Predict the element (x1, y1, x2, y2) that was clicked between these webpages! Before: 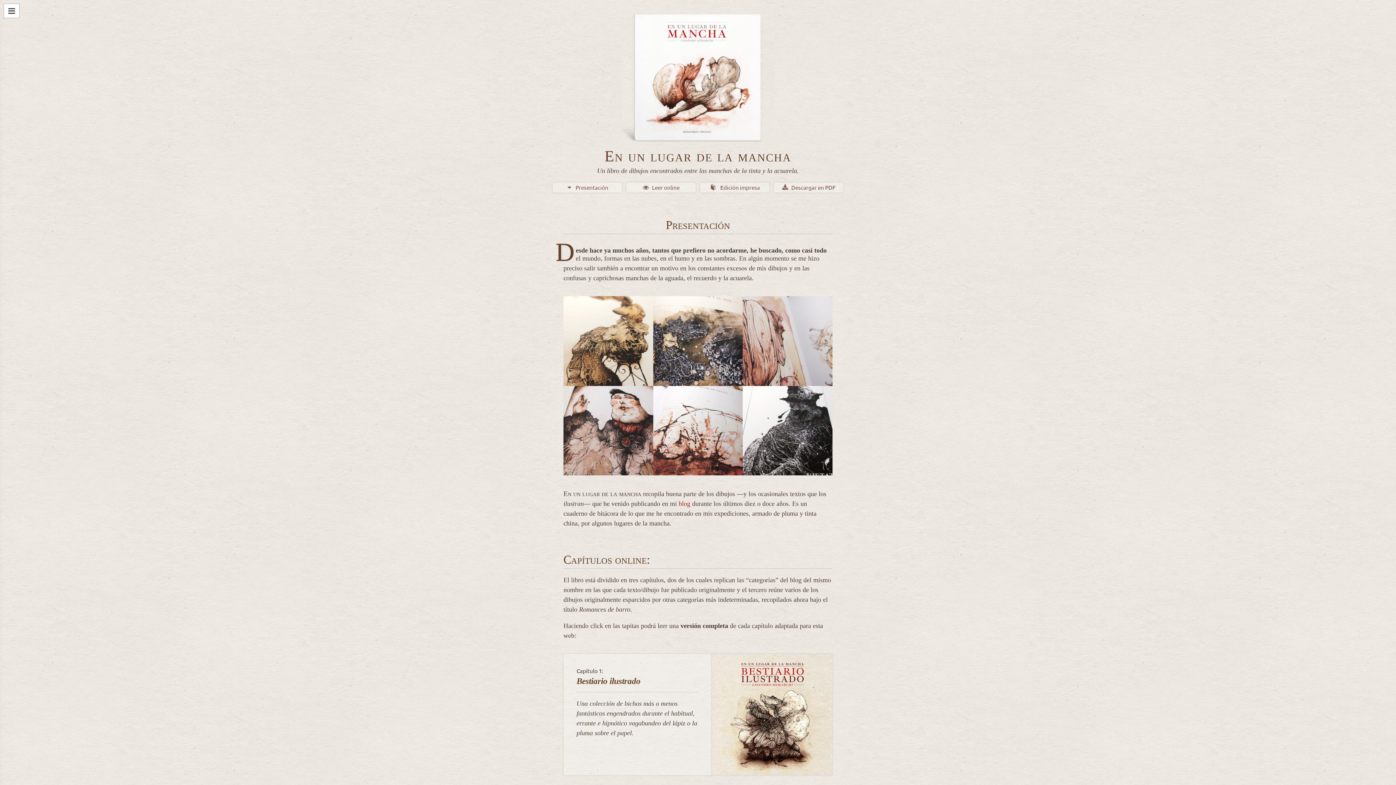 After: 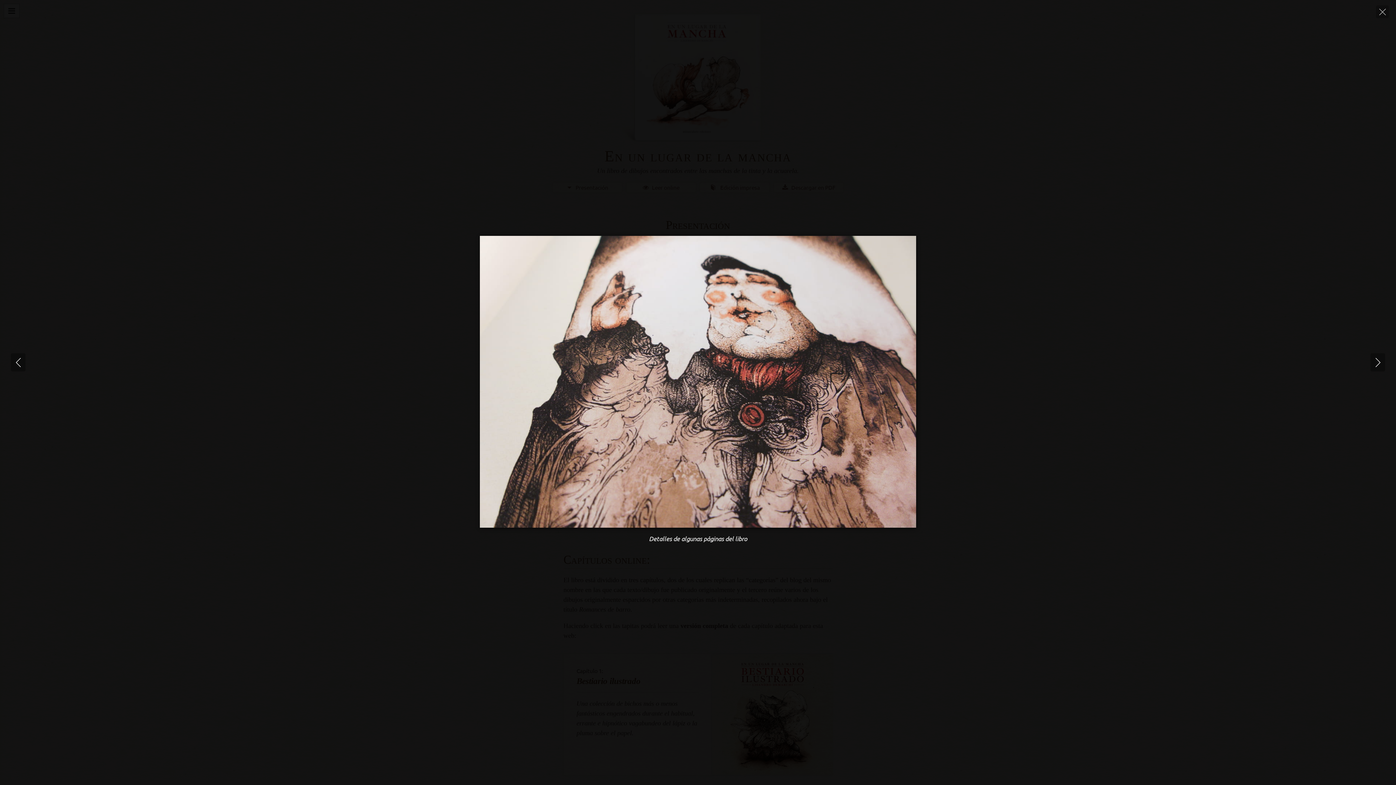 Action: bbox: (563, 386, 653, 475)